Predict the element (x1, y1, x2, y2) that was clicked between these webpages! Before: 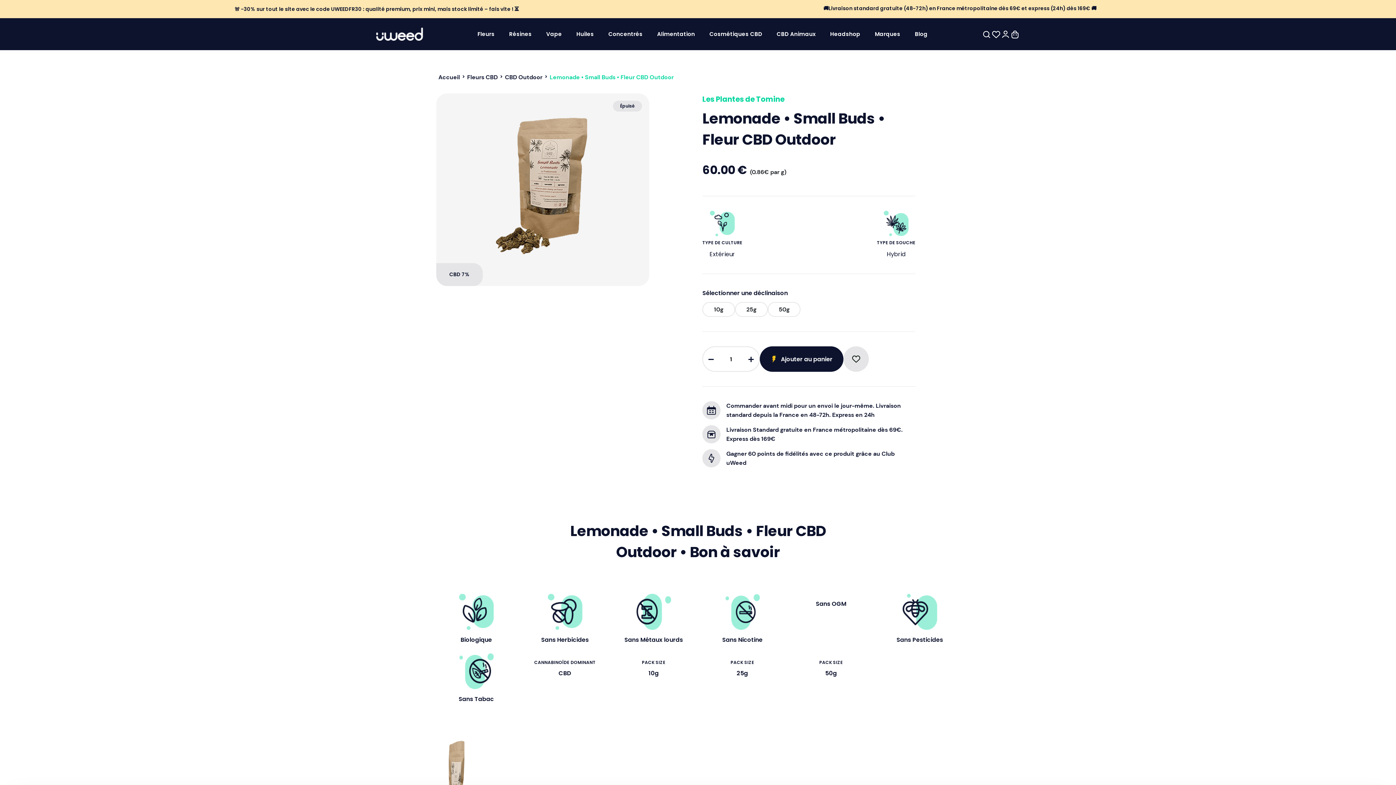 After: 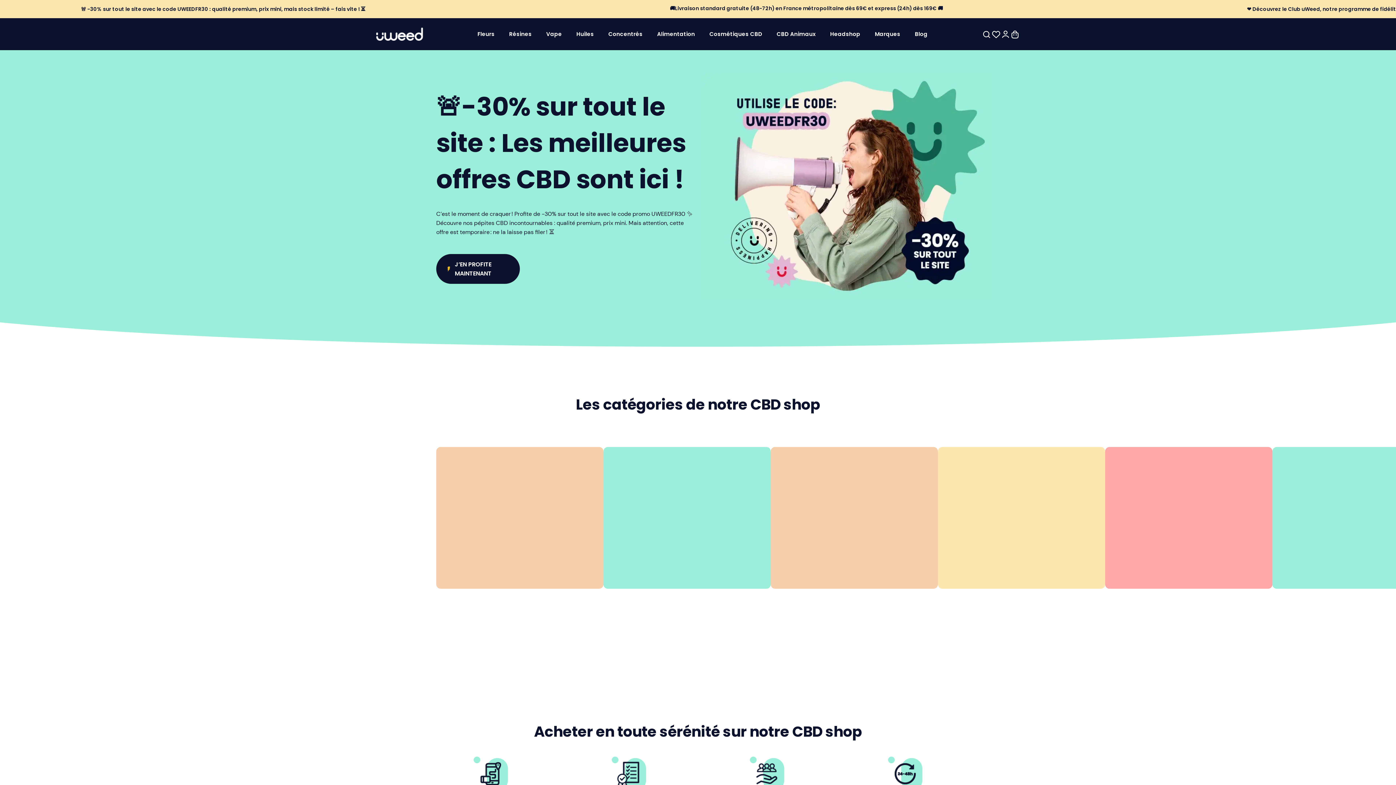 Action: bbox: (438, 72, 460, 81) label: Accueil